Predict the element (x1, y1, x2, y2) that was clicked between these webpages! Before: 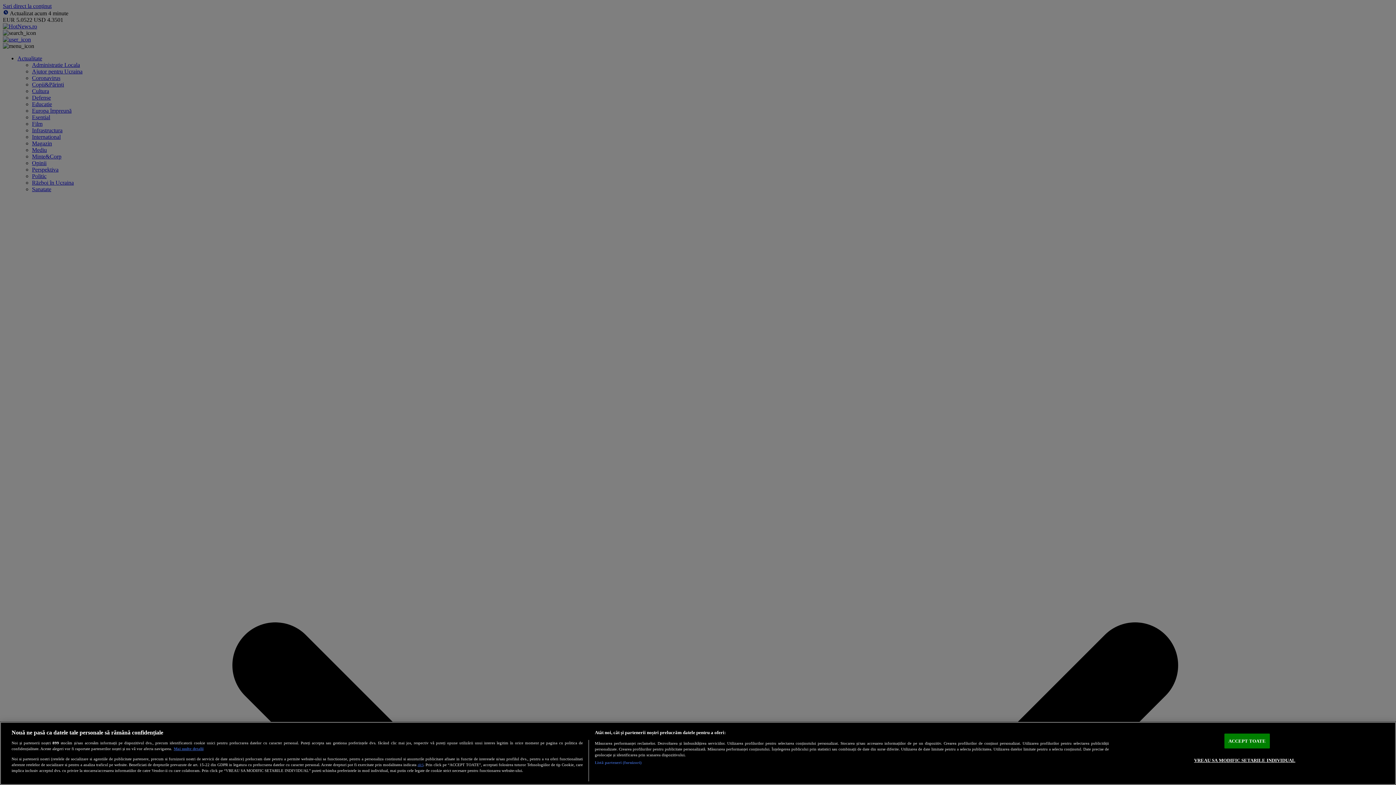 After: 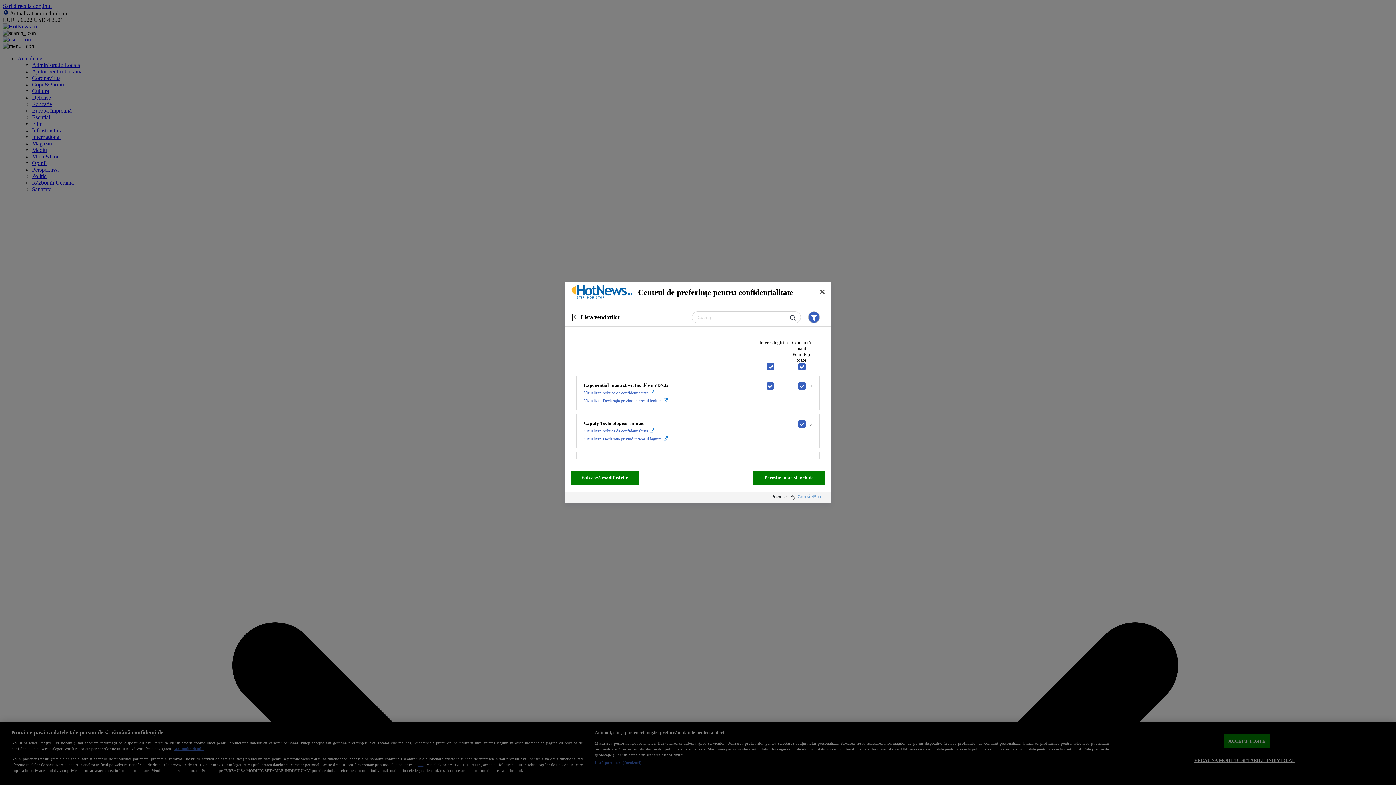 Action: label: Listă parteneri (furnizori) bbox: (594, 760, 641, 765)